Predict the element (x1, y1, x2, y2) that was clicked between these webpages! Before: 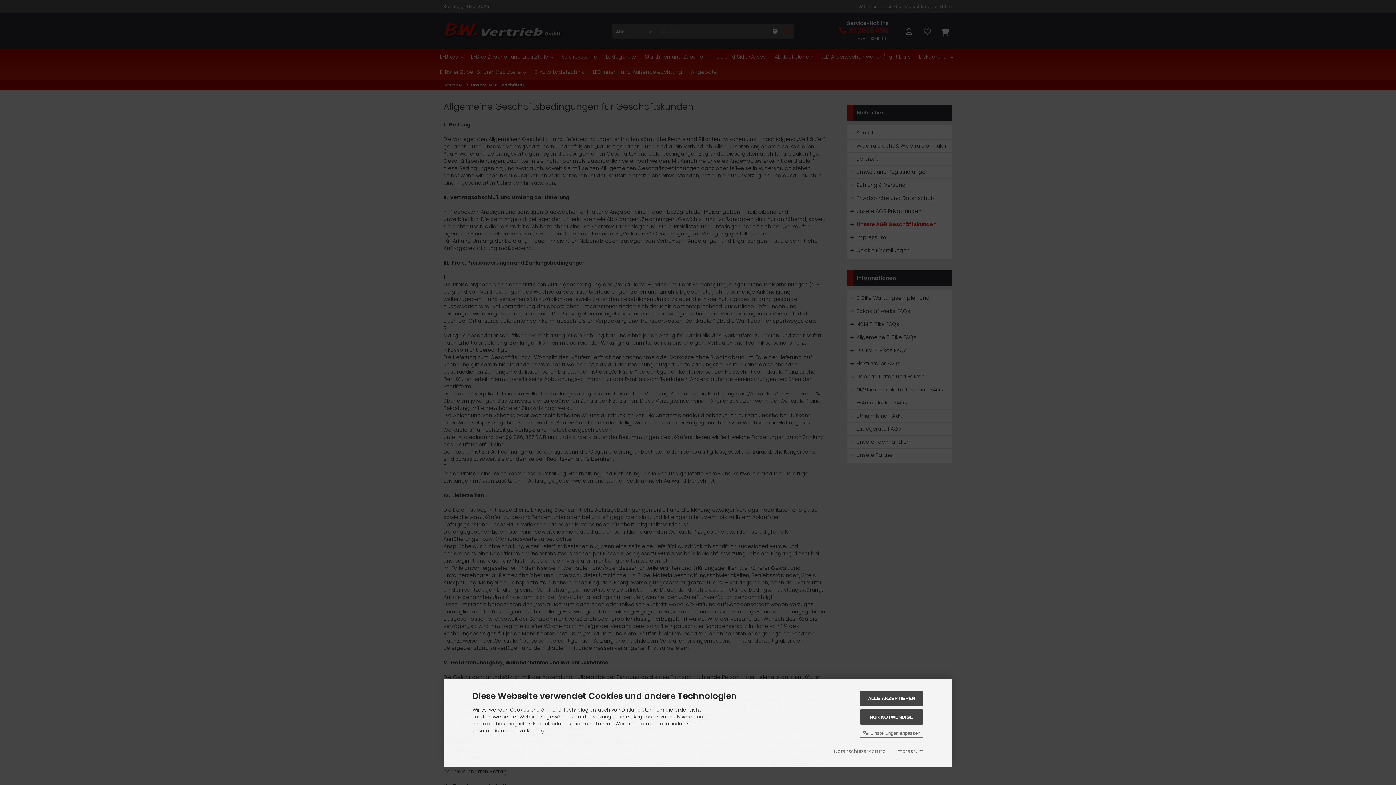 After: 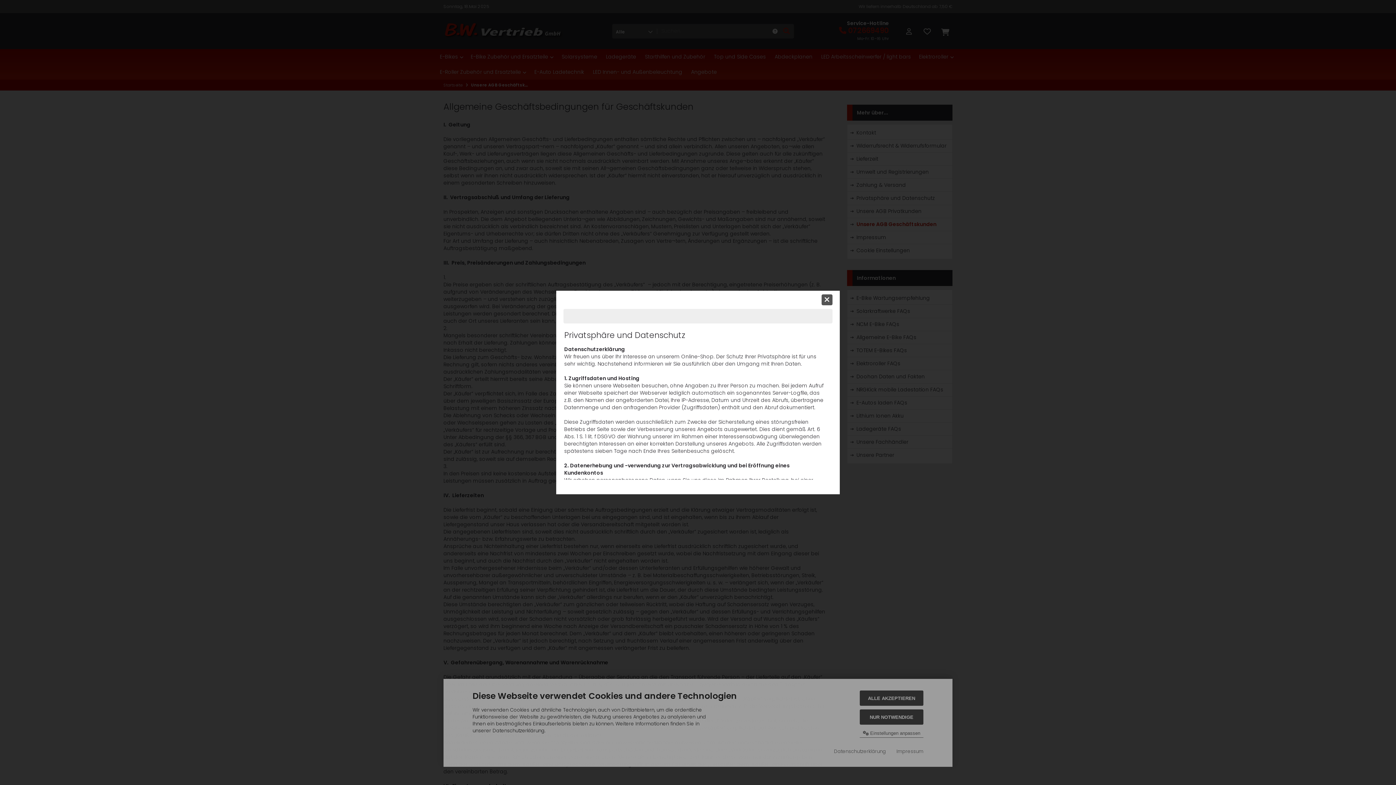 Action: label: Datenschutzerklärung bbox: (834, 748, 886, 755)